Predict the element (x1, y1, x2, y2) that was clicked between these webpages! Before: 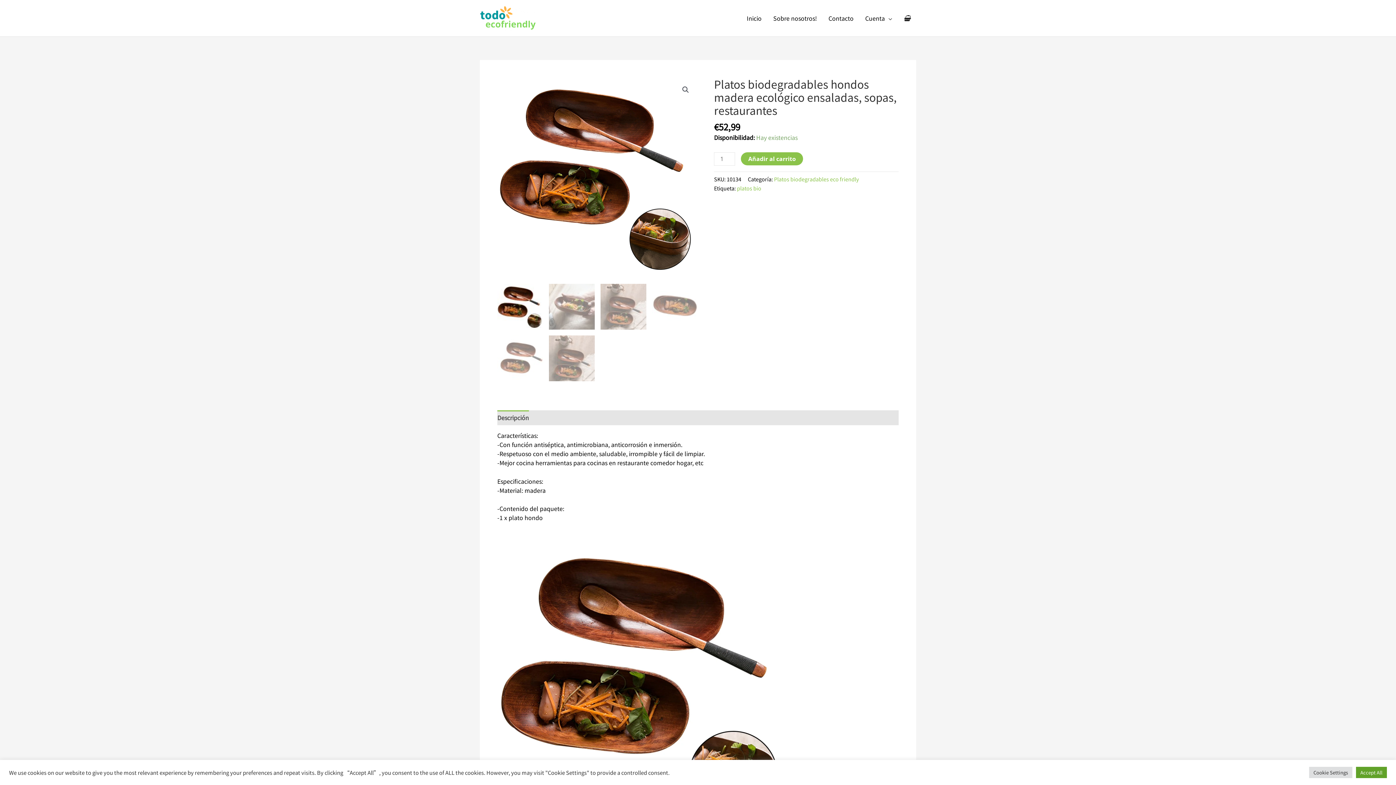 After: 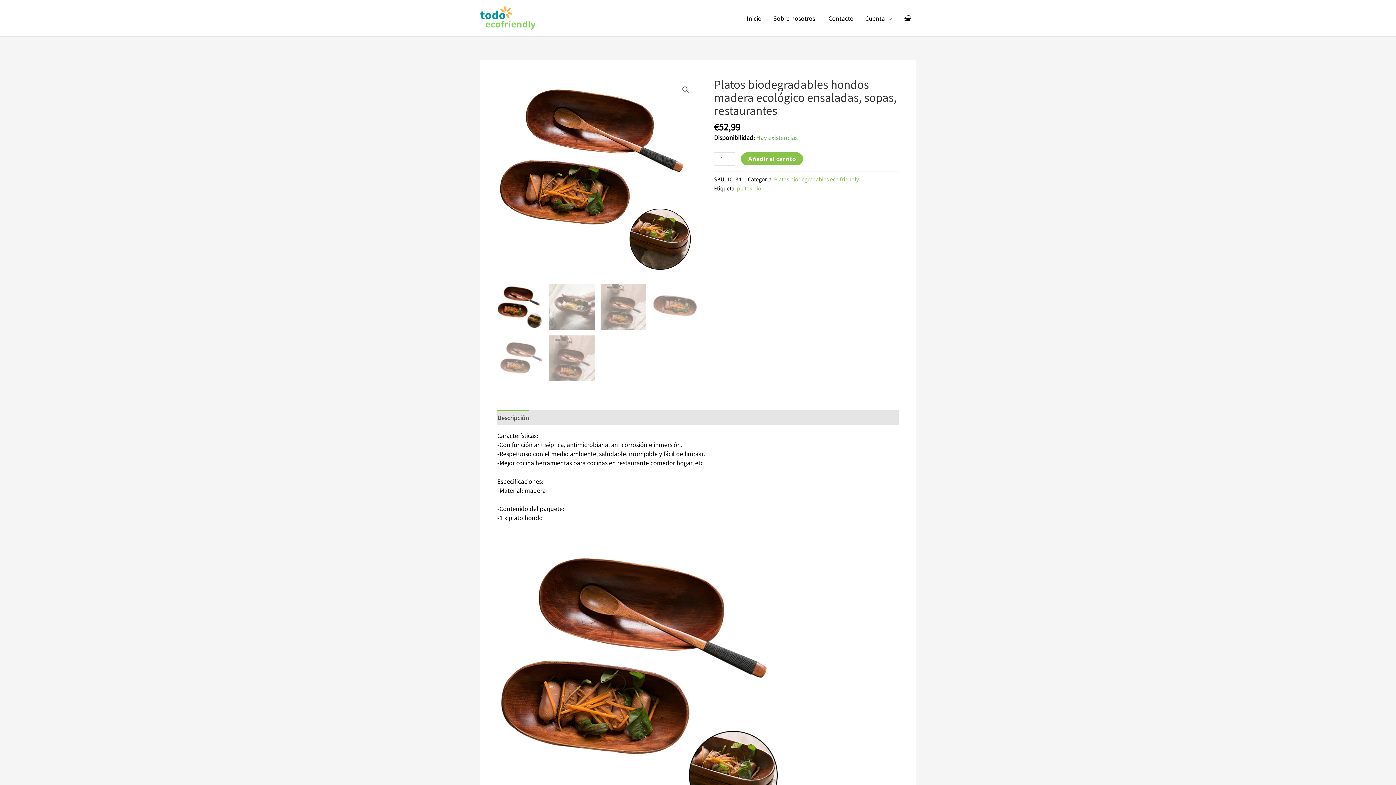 Action: label: Accept All bbox: (1356, 767, 1387, 778)